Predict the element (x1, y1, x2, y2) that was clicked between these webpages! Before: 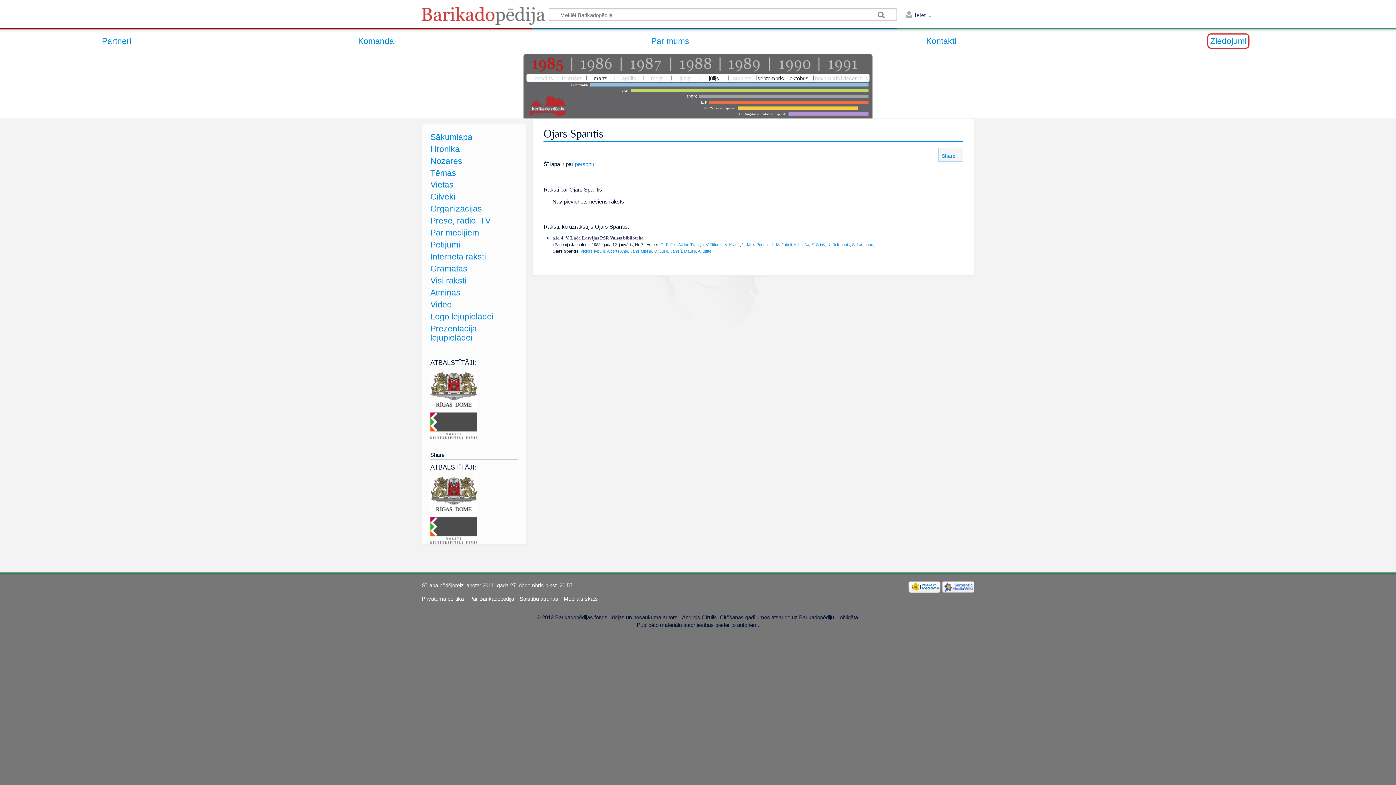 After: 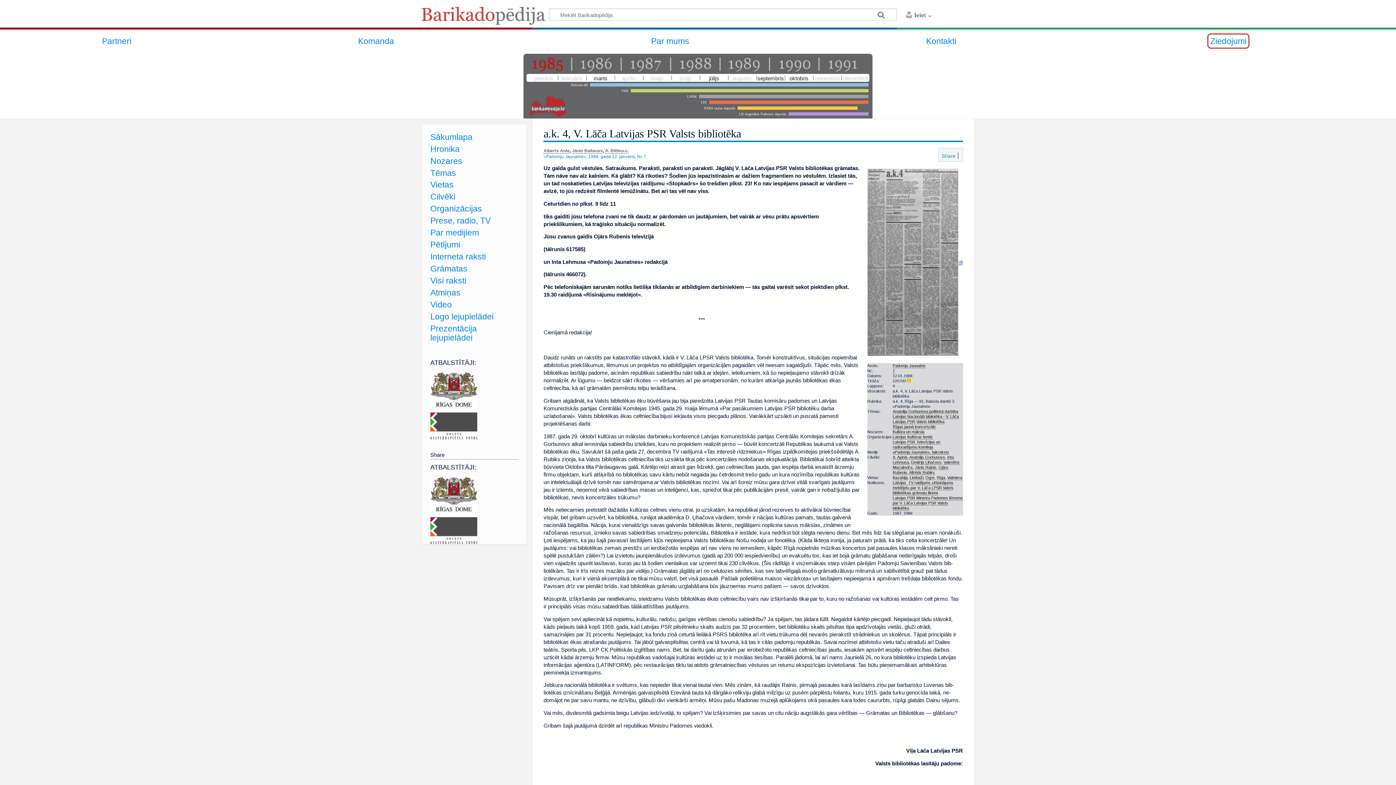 Action: label: a.k. 4, V. Lāča Latvijas PSR Valsts bibliotēka bbox: (552, 235, 643, 241)